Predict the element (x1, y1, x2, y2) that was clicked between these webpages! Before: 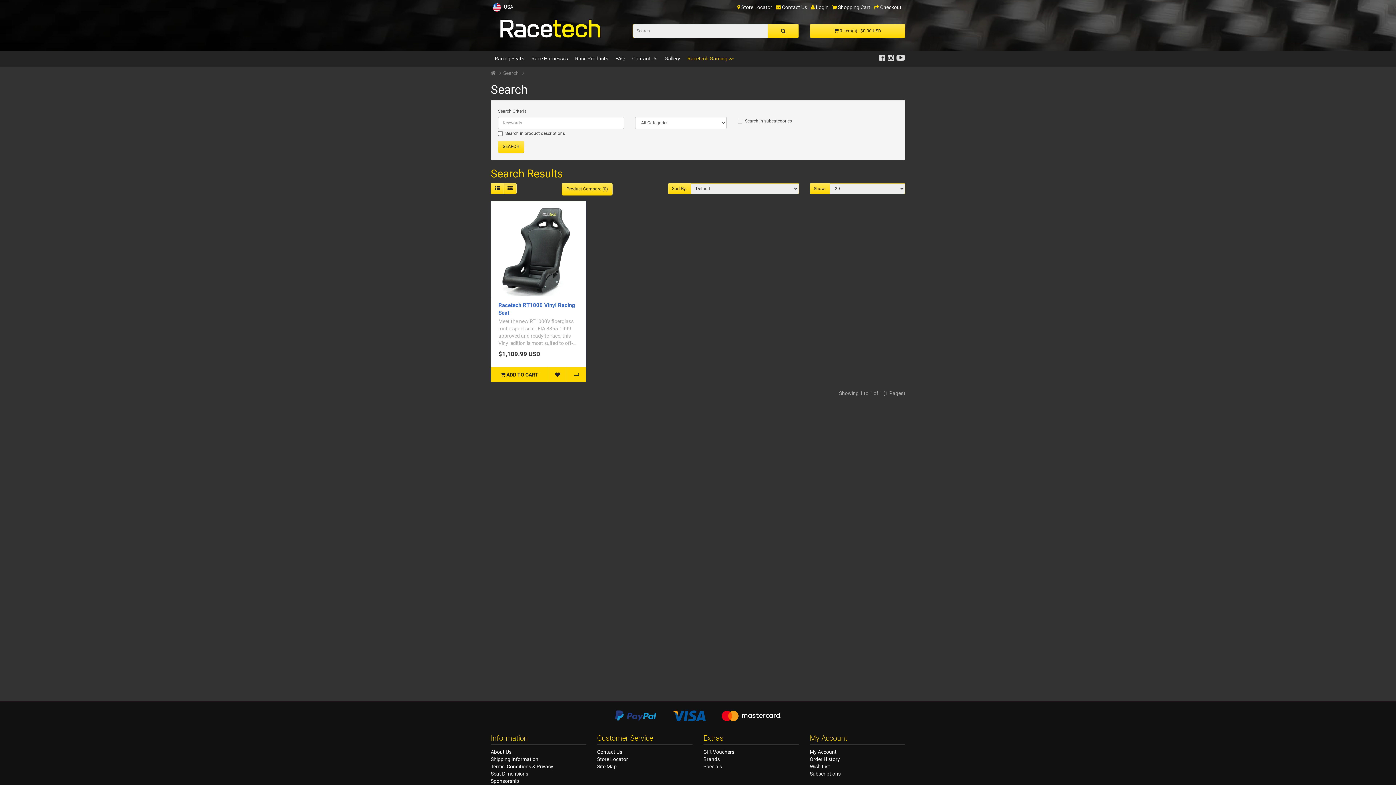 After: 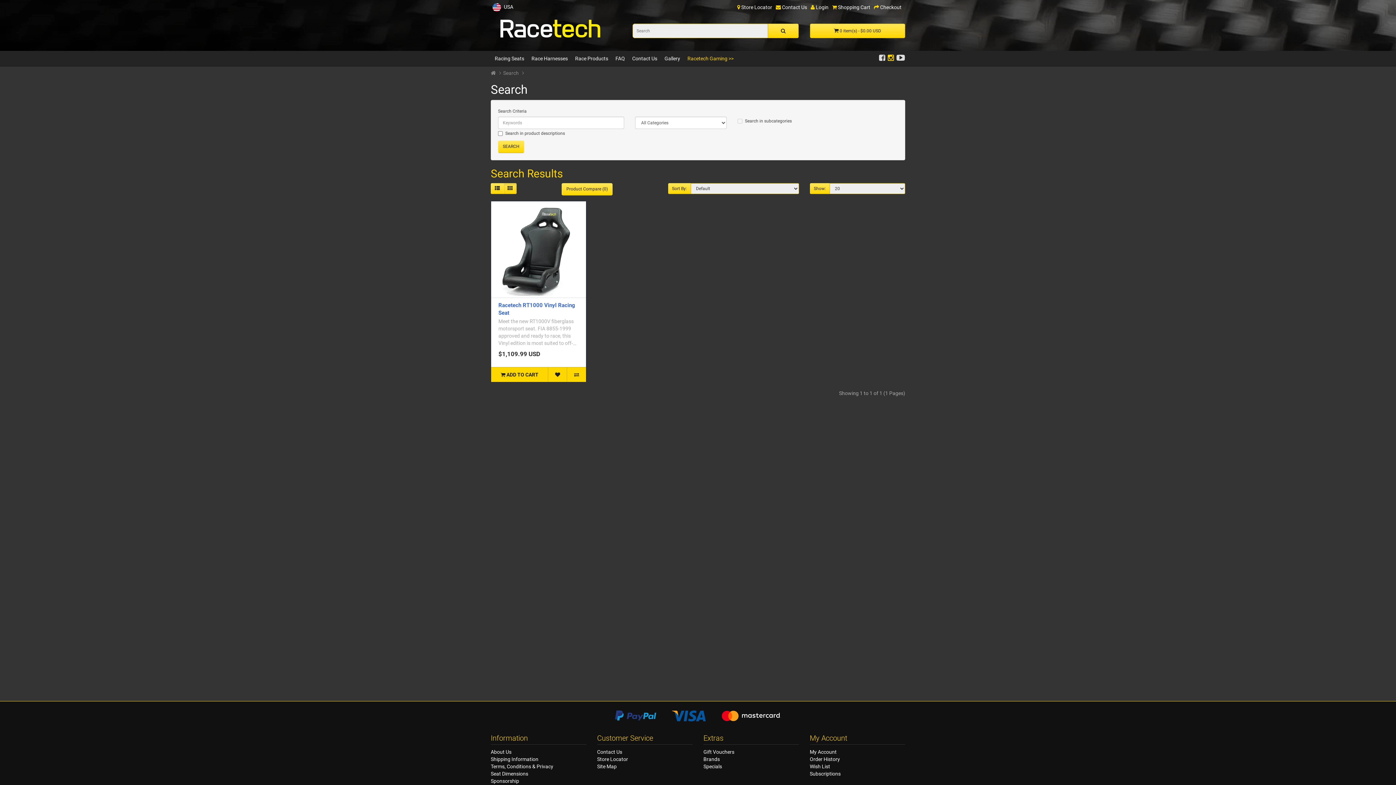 Action: bbox: (888, 50, 894, 63)